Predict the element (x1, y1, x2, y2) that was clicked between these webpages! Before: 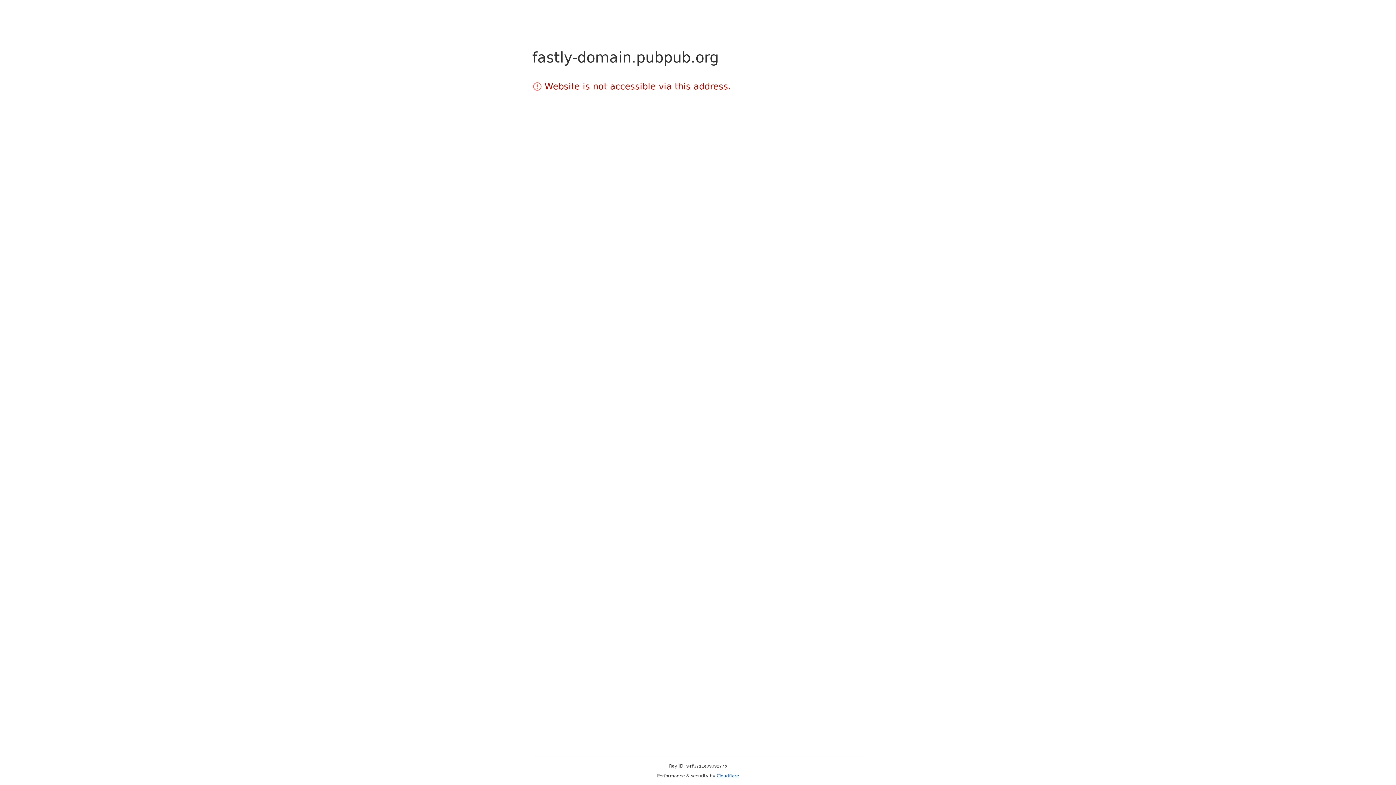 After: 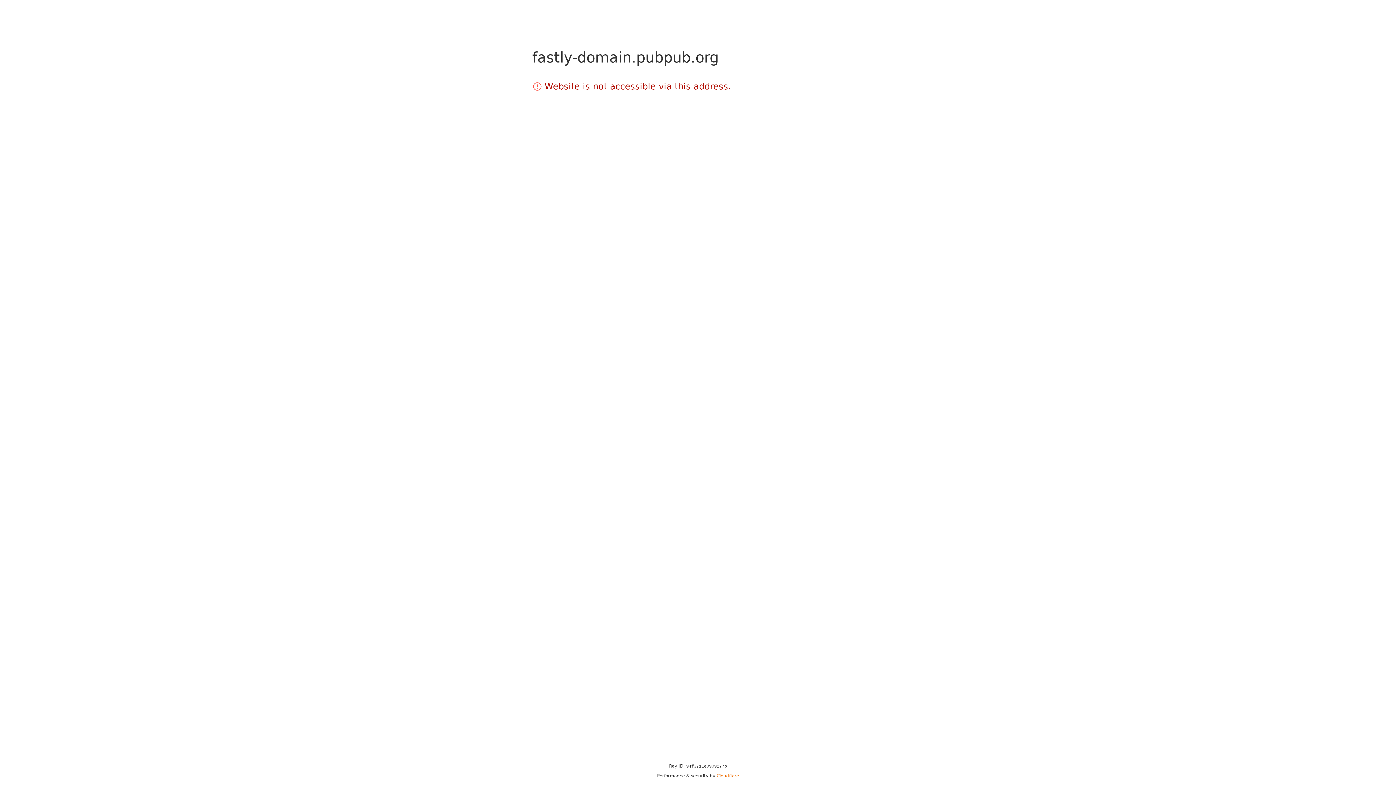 Action: bbox: (716, 773, 739, 778) label: Cloudflare